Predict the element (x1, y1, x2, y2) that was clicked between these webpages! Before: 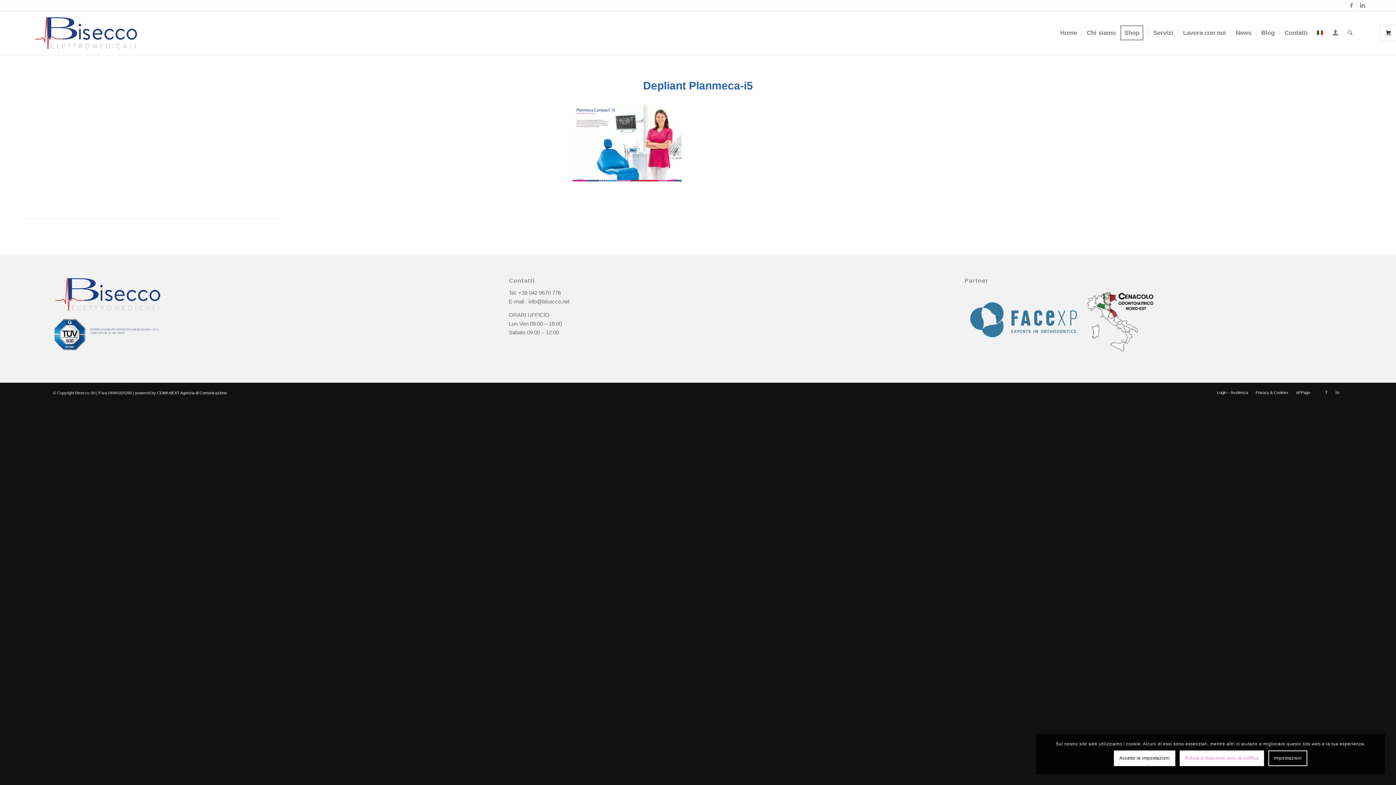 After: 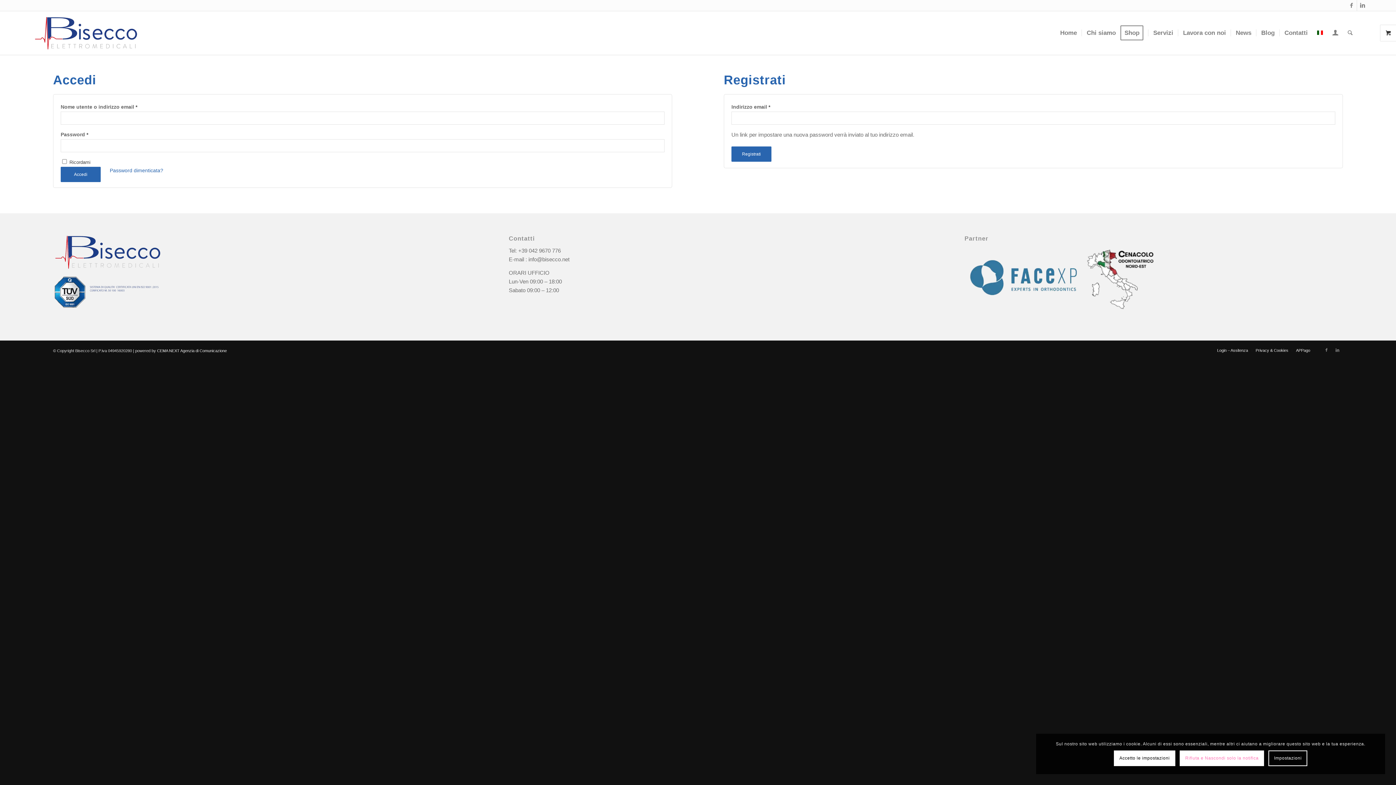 Action: bbox: (1328, 11, 1343, 54) label: Collegamento alla pagina di accesso/registrazione